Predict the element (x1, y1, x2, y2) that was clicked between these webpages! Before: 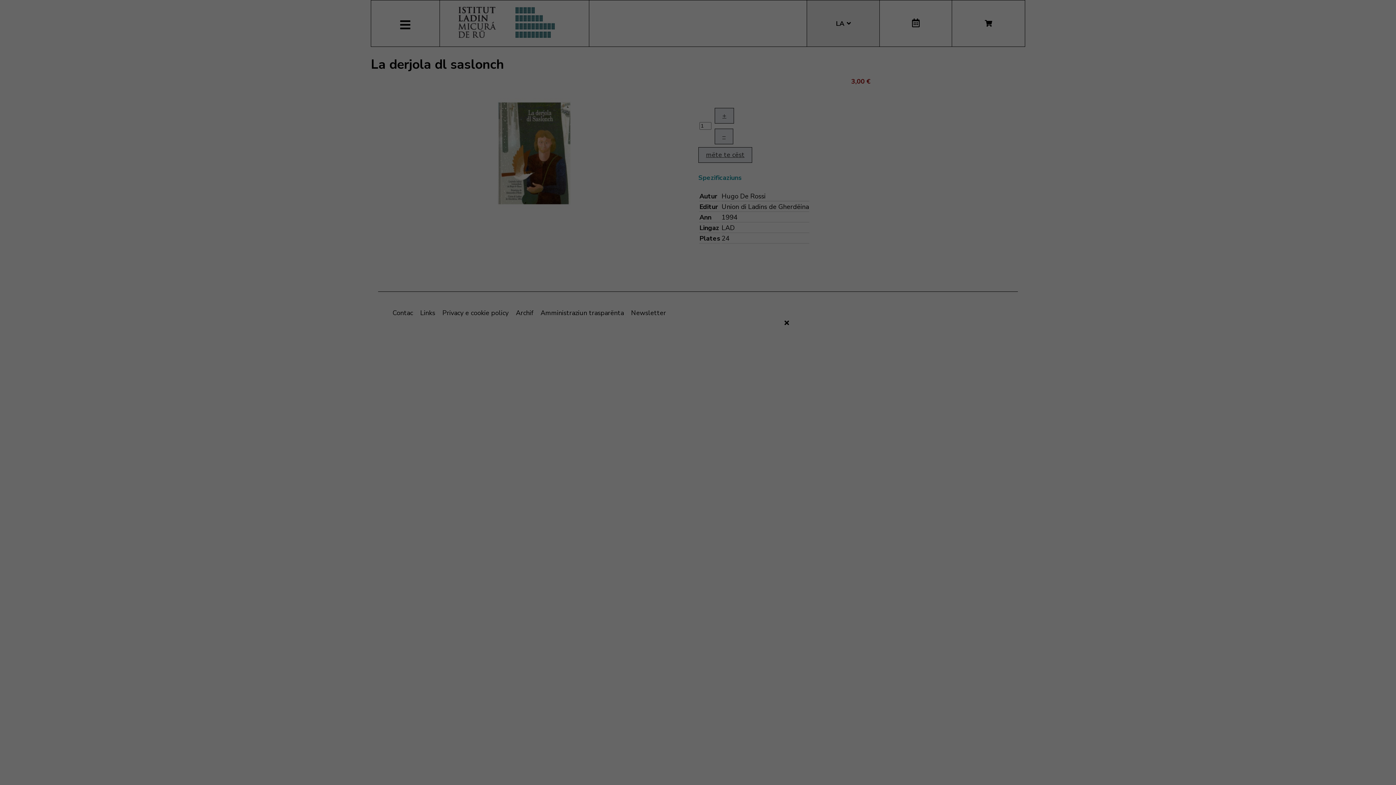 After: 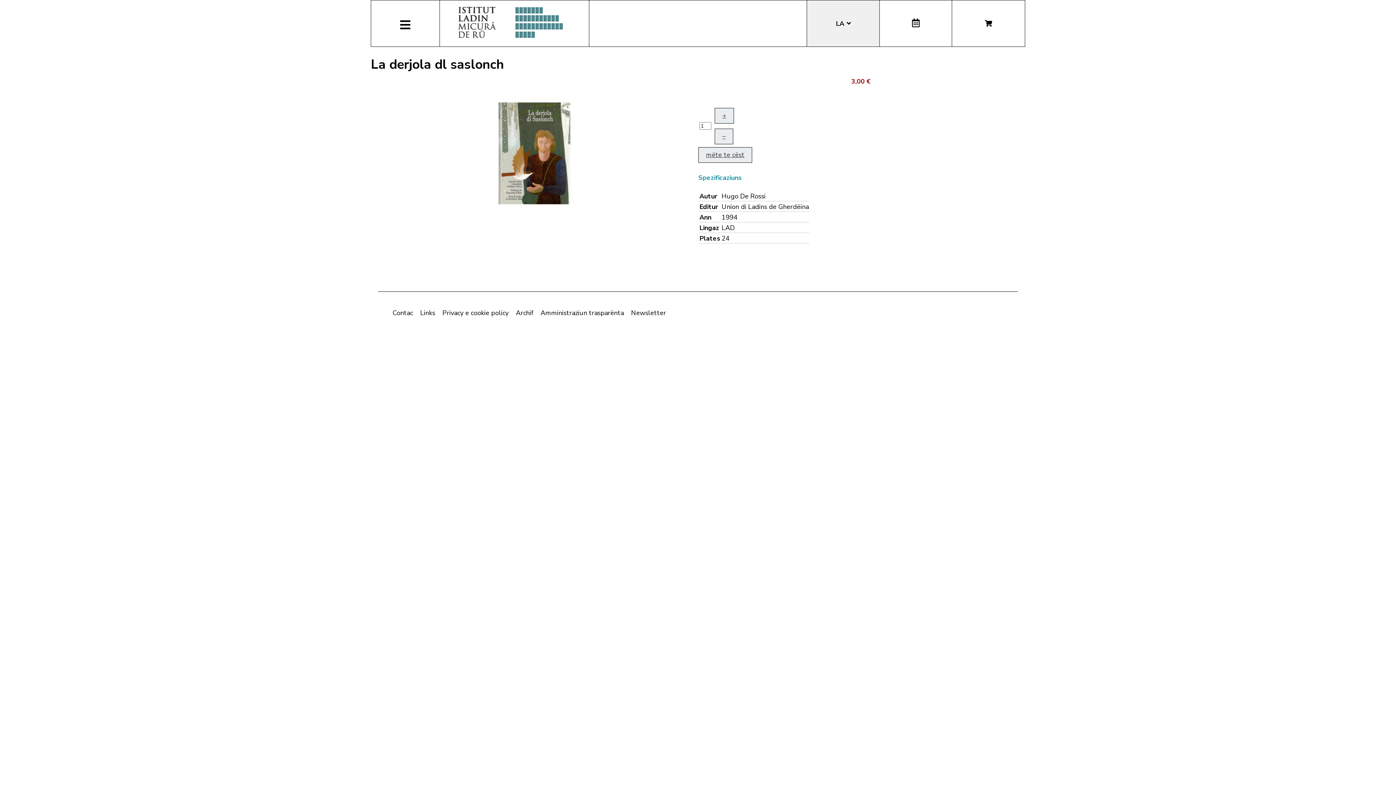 Action: bbox: (784, 318, 789, 327)